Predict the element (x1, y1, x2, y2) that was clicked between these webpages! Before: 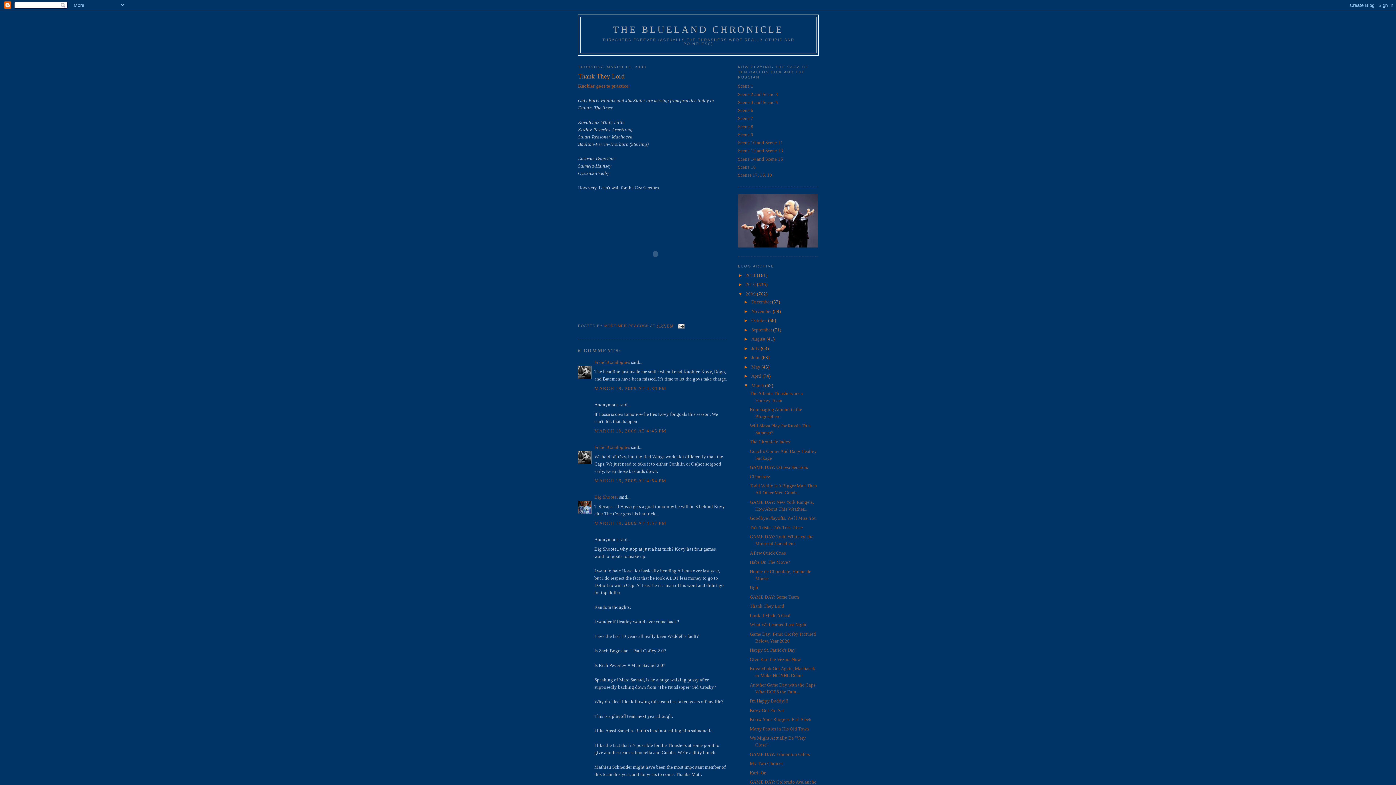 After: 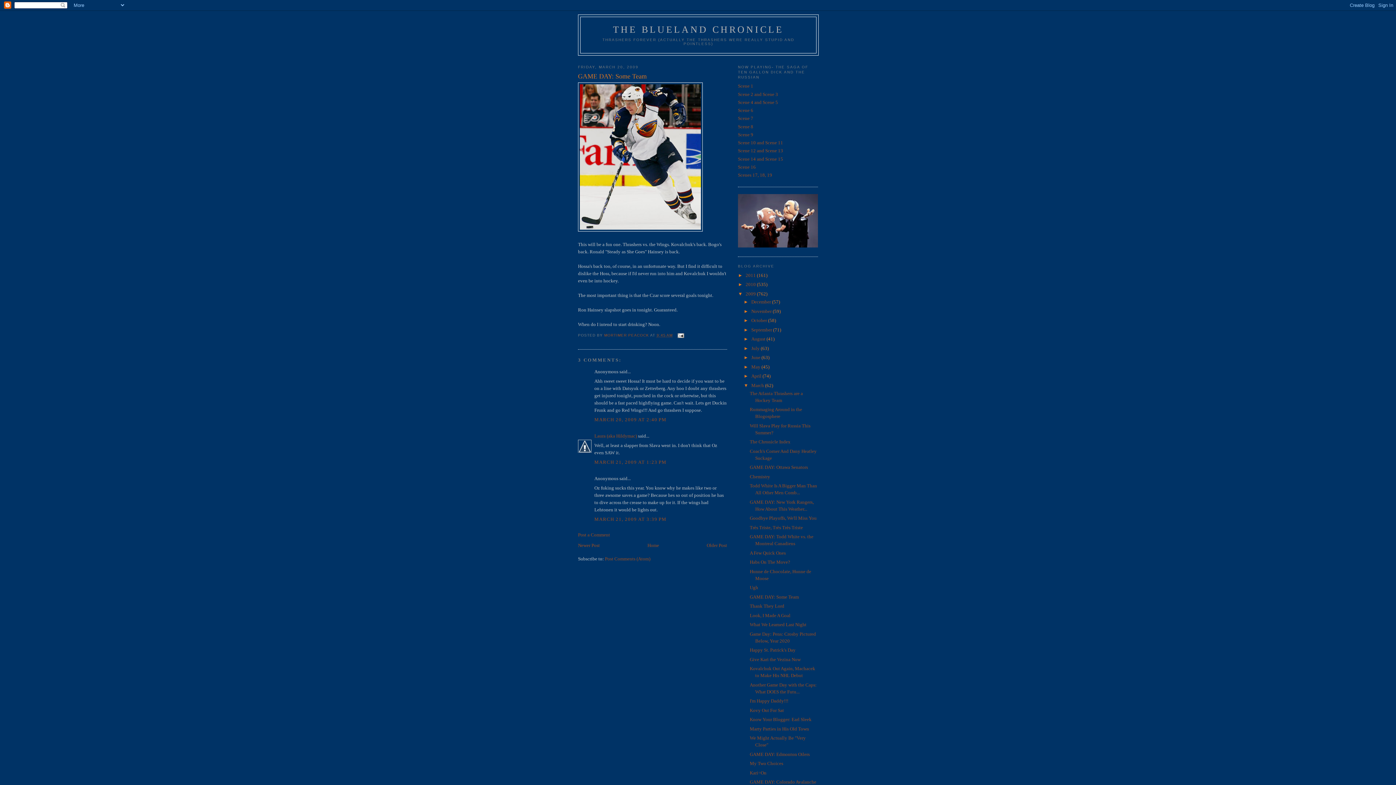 Action: label: GAME DAY: Some Team bbox: (749, 594, 799, 599)